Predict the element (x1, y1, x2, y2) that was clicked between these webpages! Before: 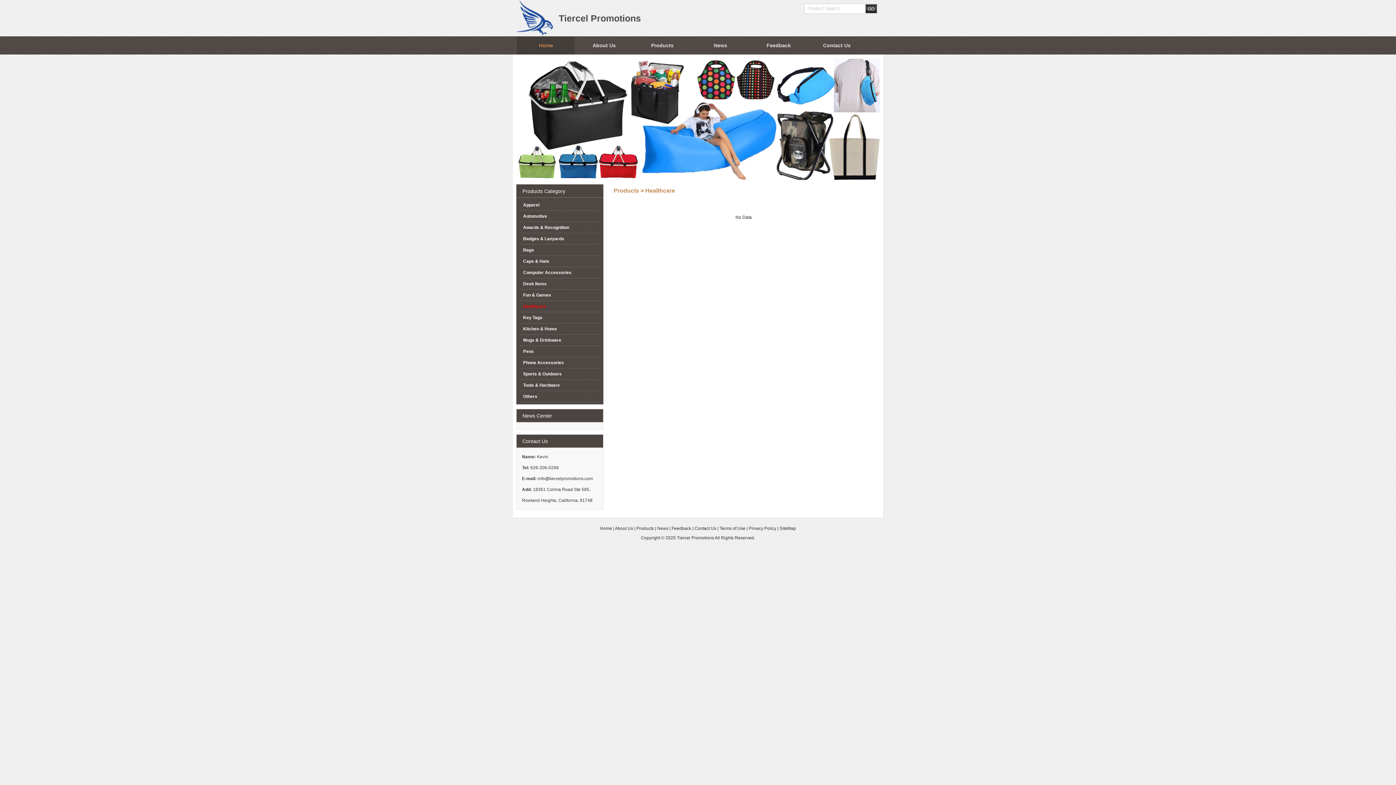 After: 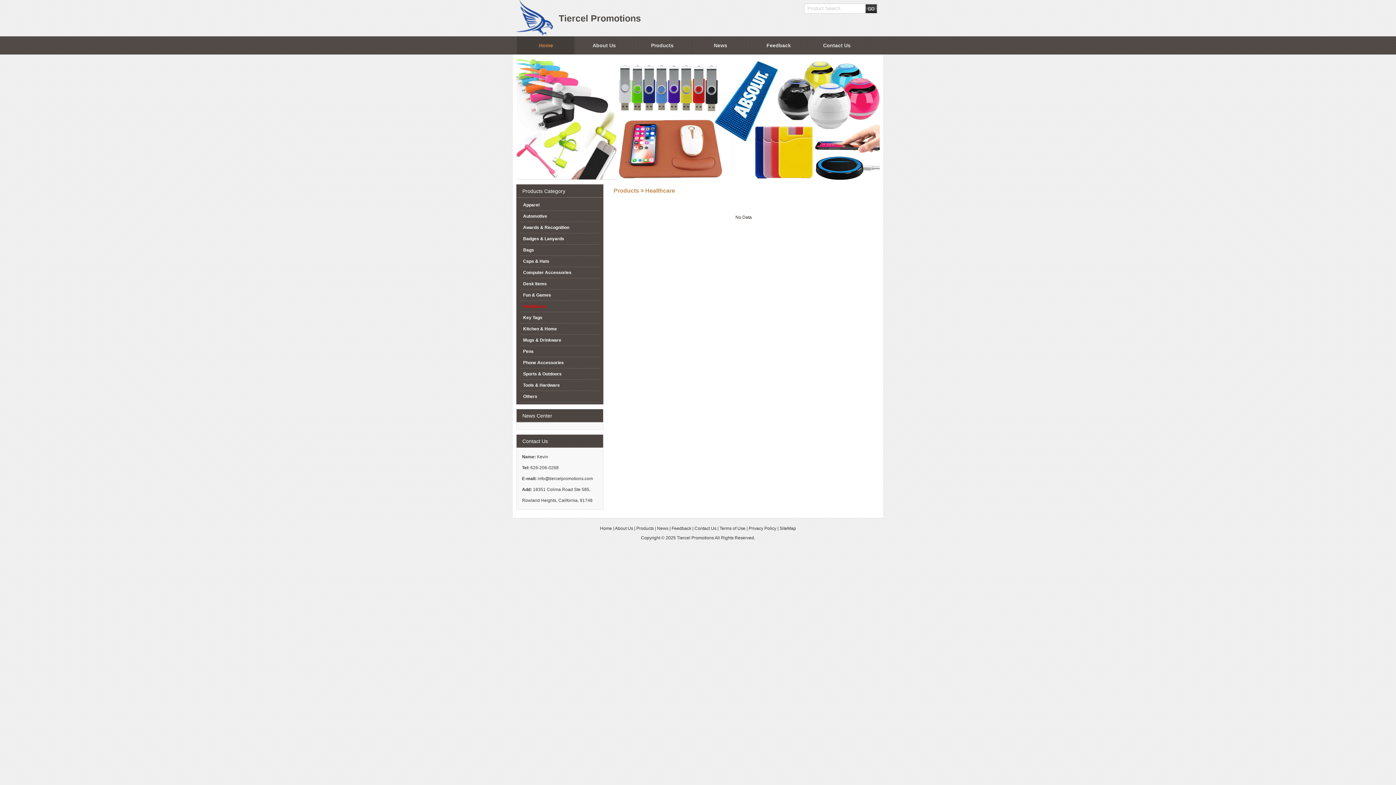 Action: label: Healthcare bbox: (520, 301, 599, 312)